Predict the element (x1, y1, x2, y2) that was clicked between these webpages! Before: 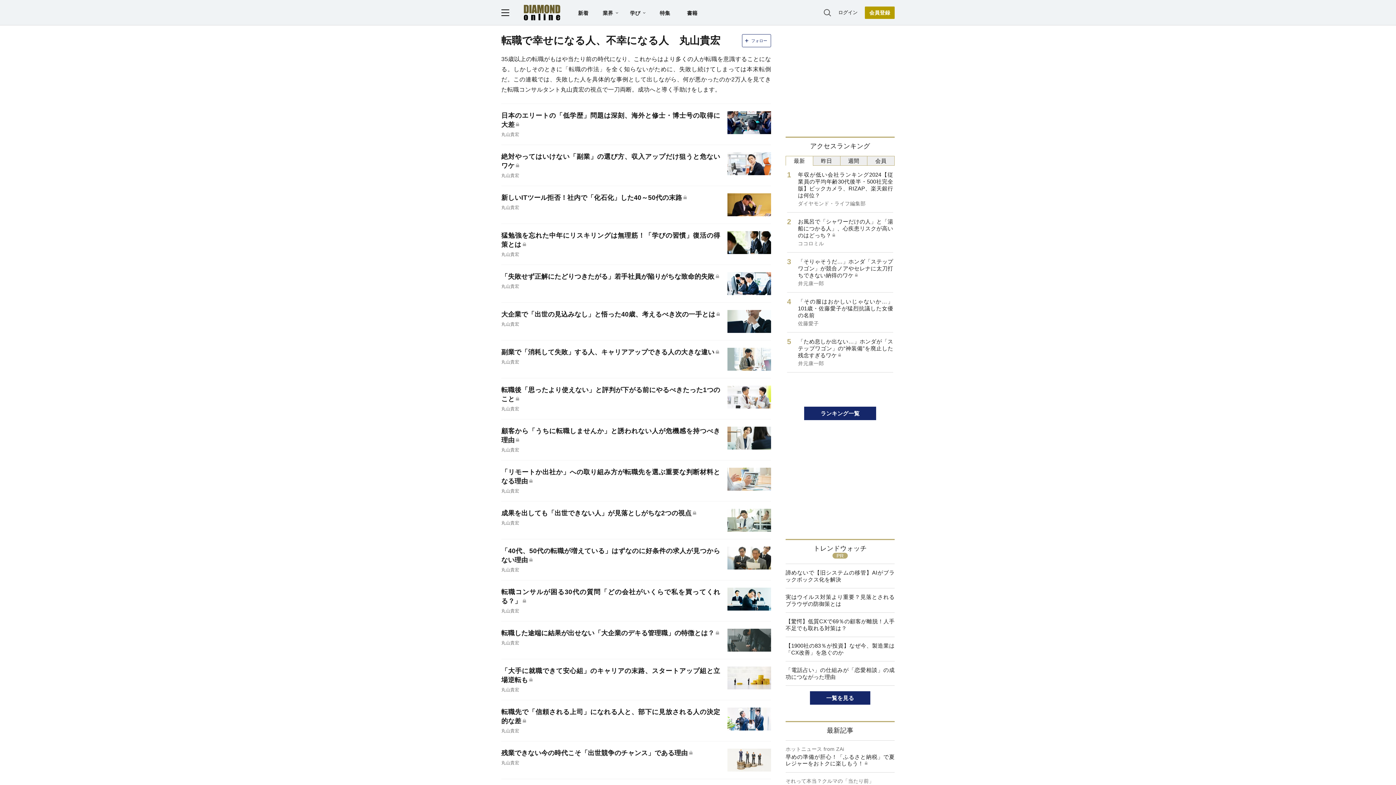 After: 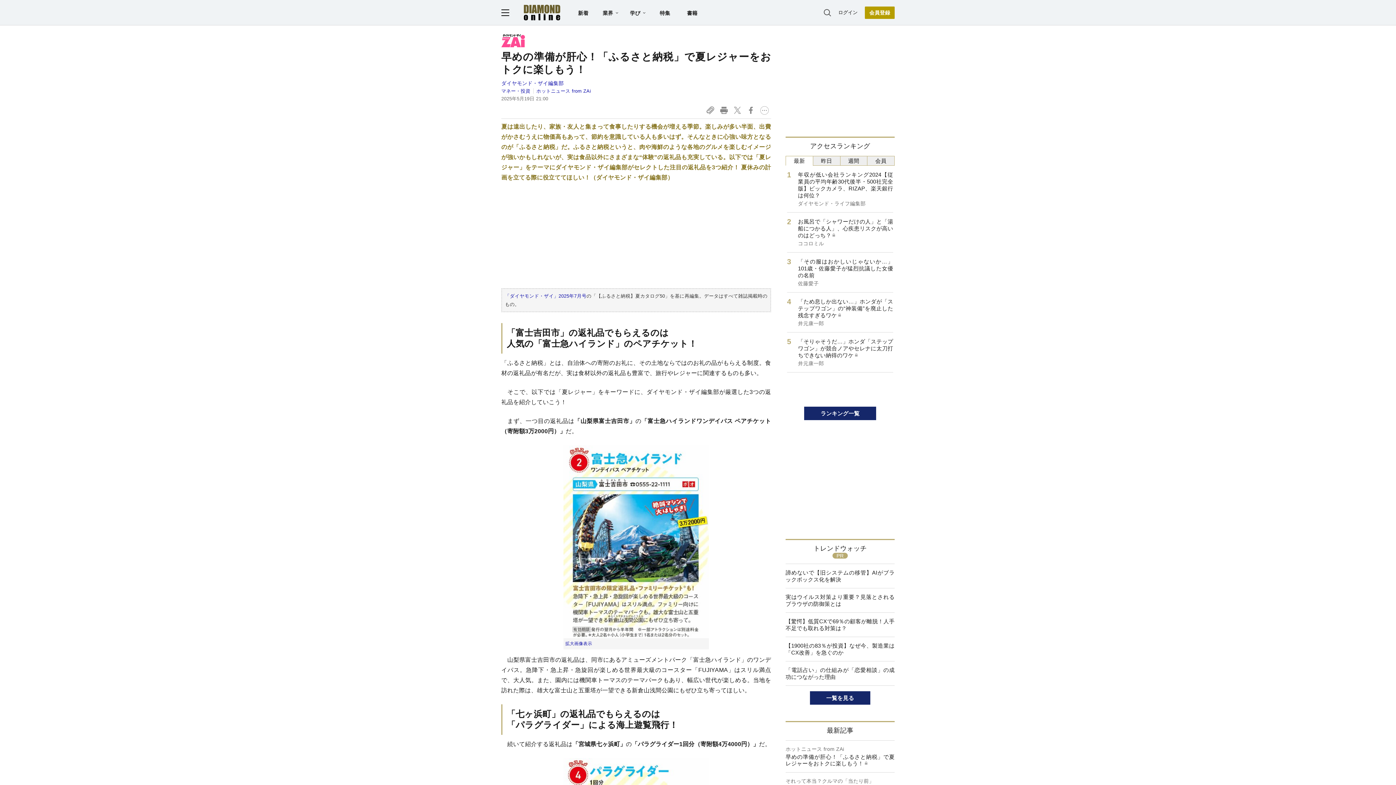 Action: bbox: (785, 740, 894, 773) label: ホットニュース from ZAi
早めの準備が肝心！「ふるさと納税」で夏レジャーをおトクに楽しもう！